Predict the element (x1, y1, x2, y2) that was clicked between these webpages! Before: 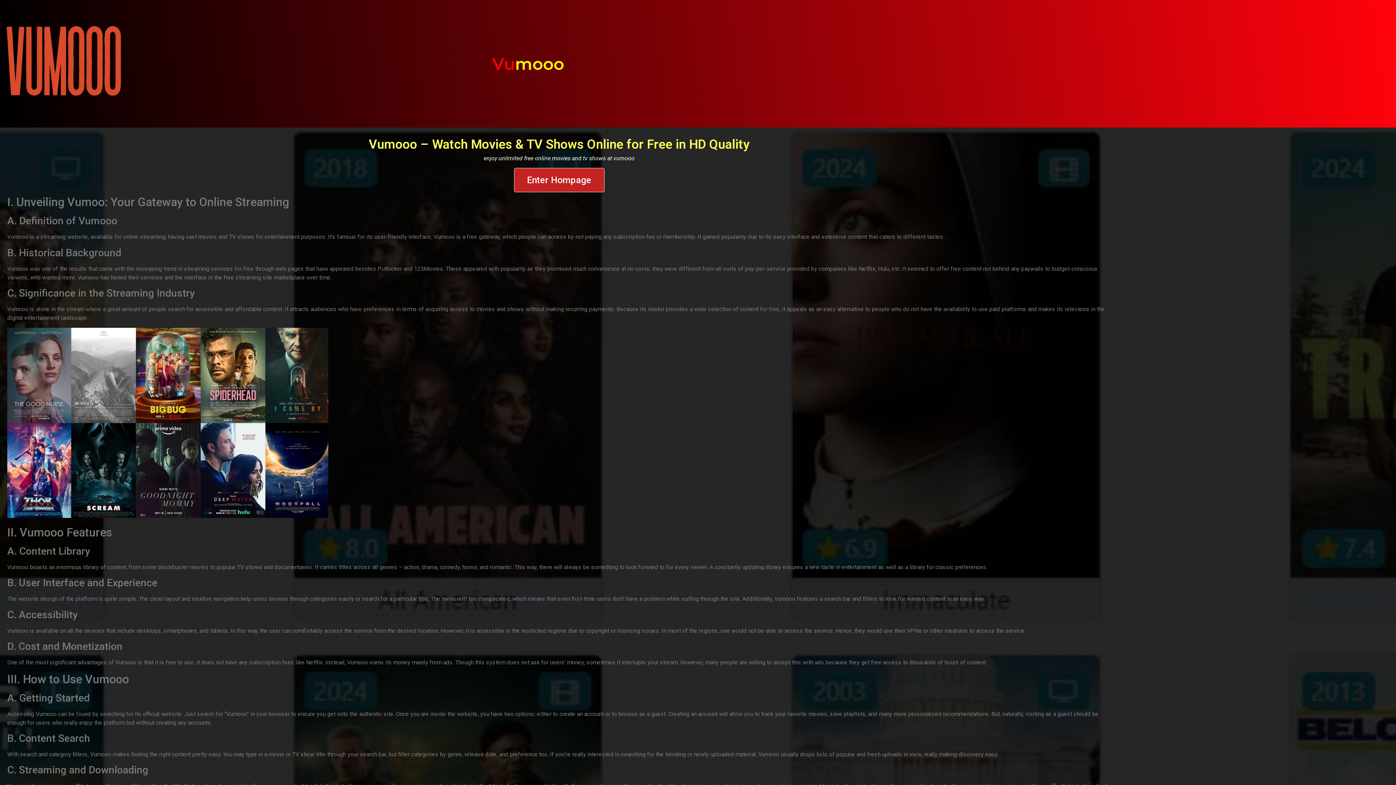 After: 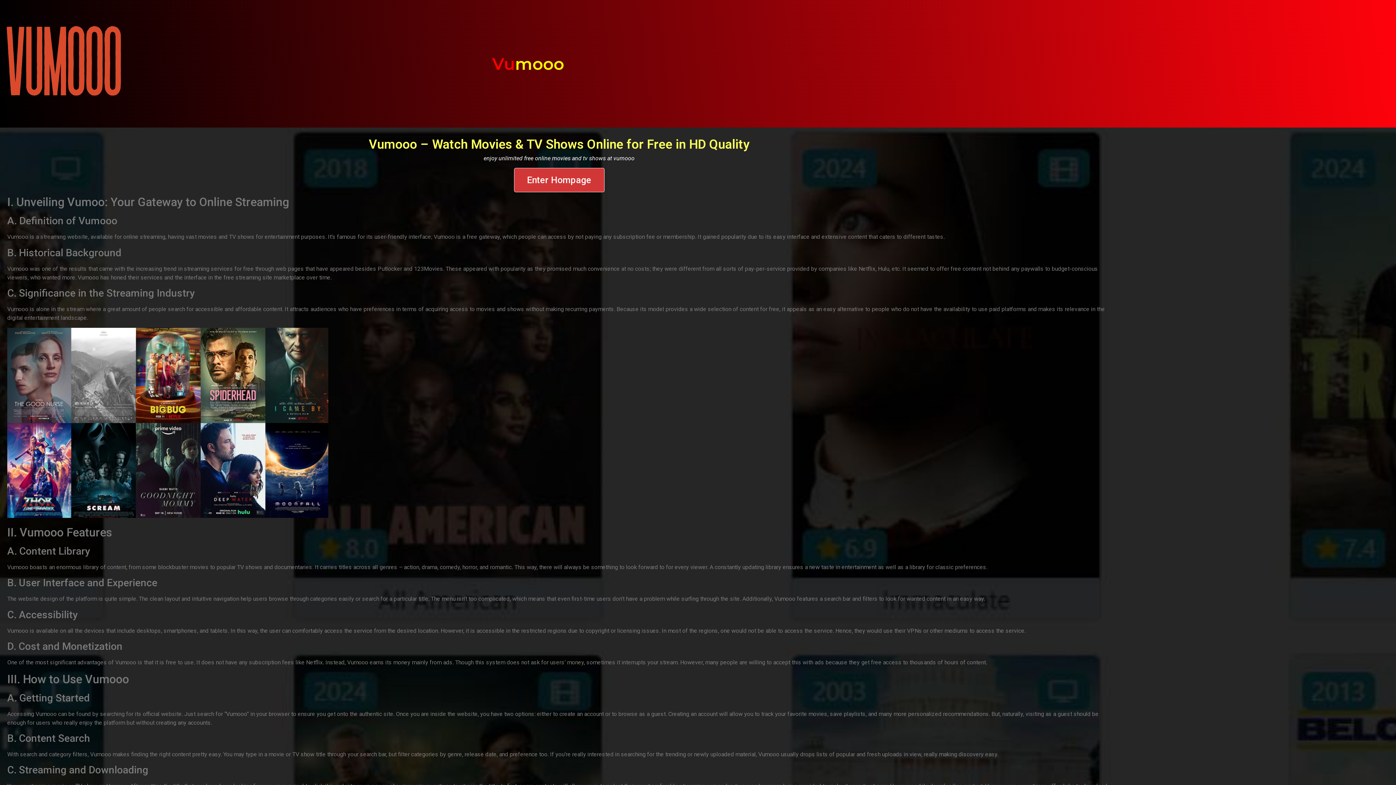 Action: label: Enter Hompage bbox: (514, 168, 604, 192)